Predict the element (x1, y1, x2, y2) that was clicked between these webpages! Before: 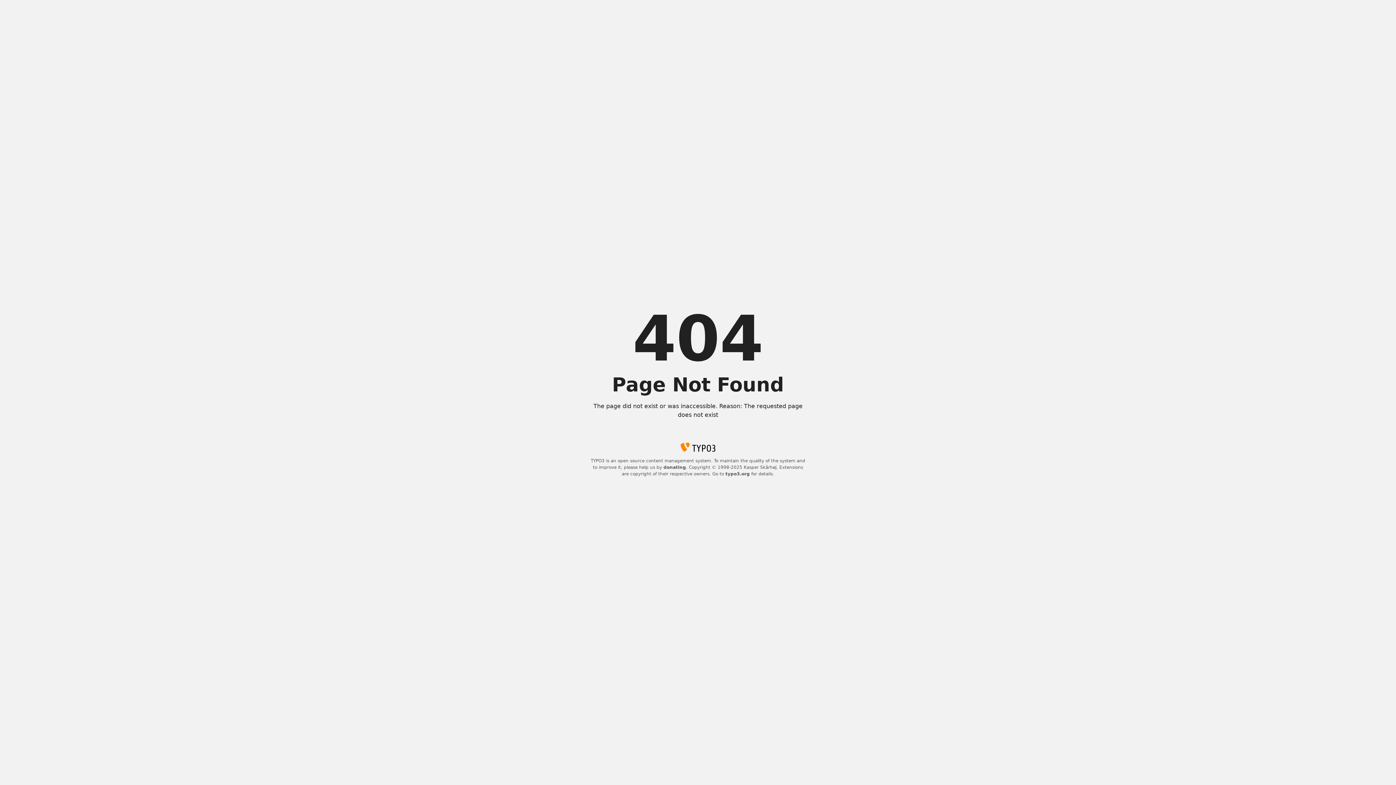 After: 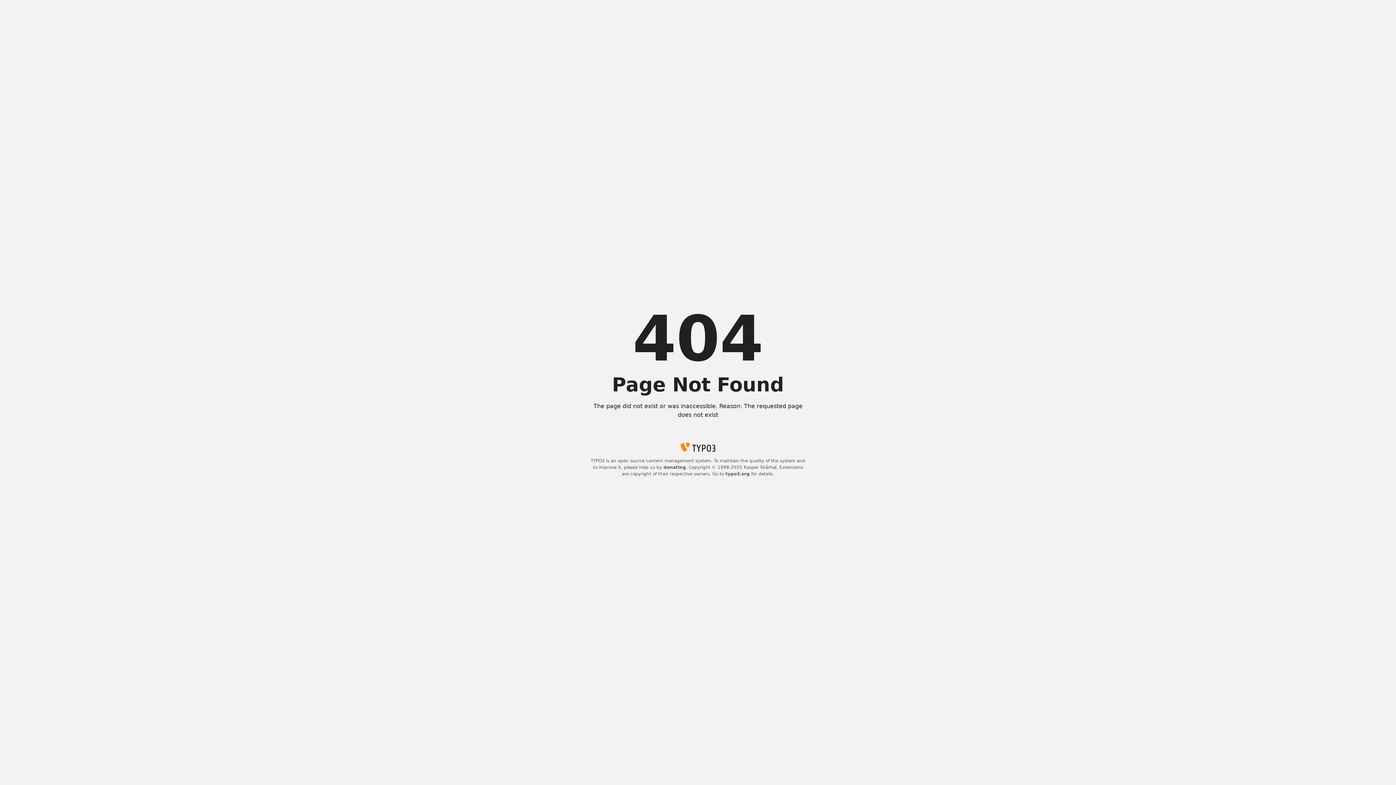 Action: bbox: (663, 465, 686, 470) label: donating